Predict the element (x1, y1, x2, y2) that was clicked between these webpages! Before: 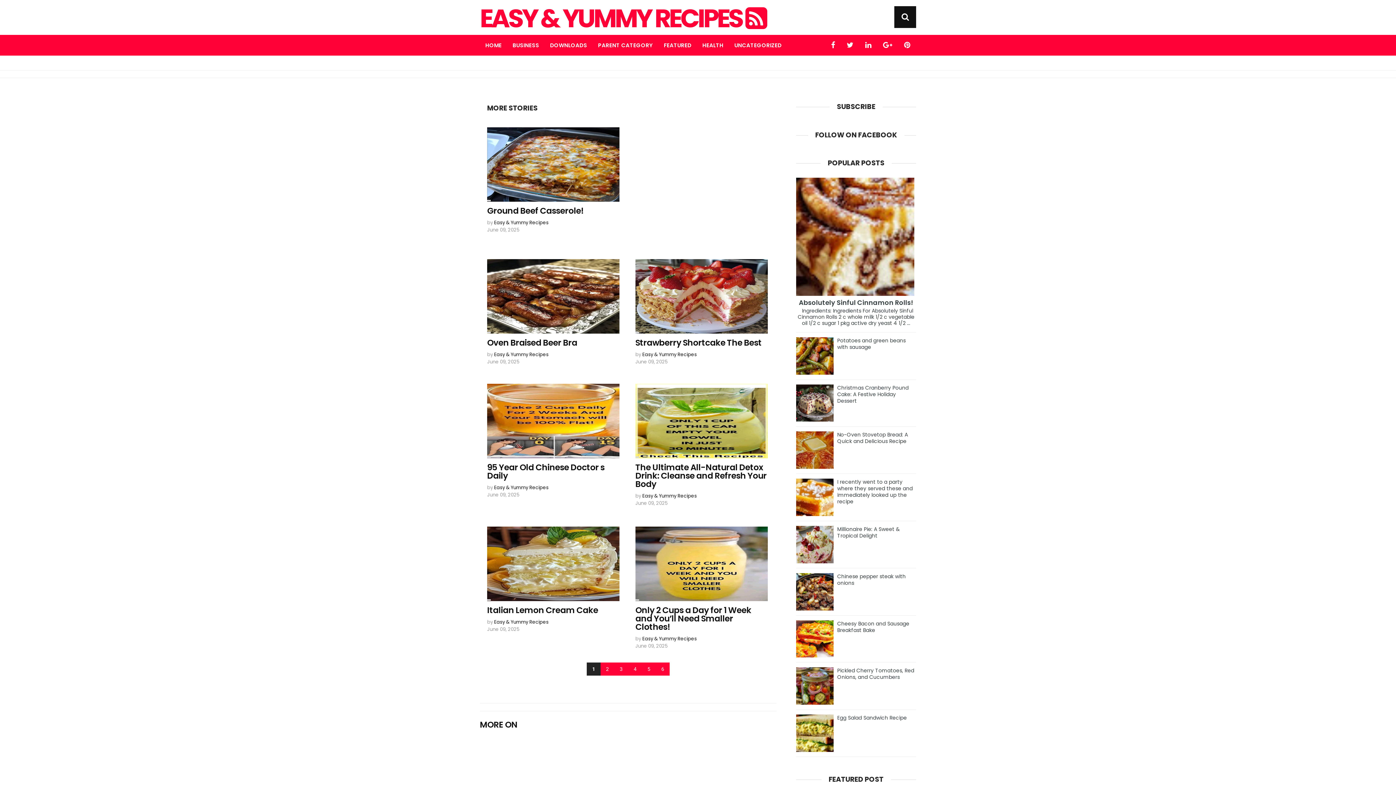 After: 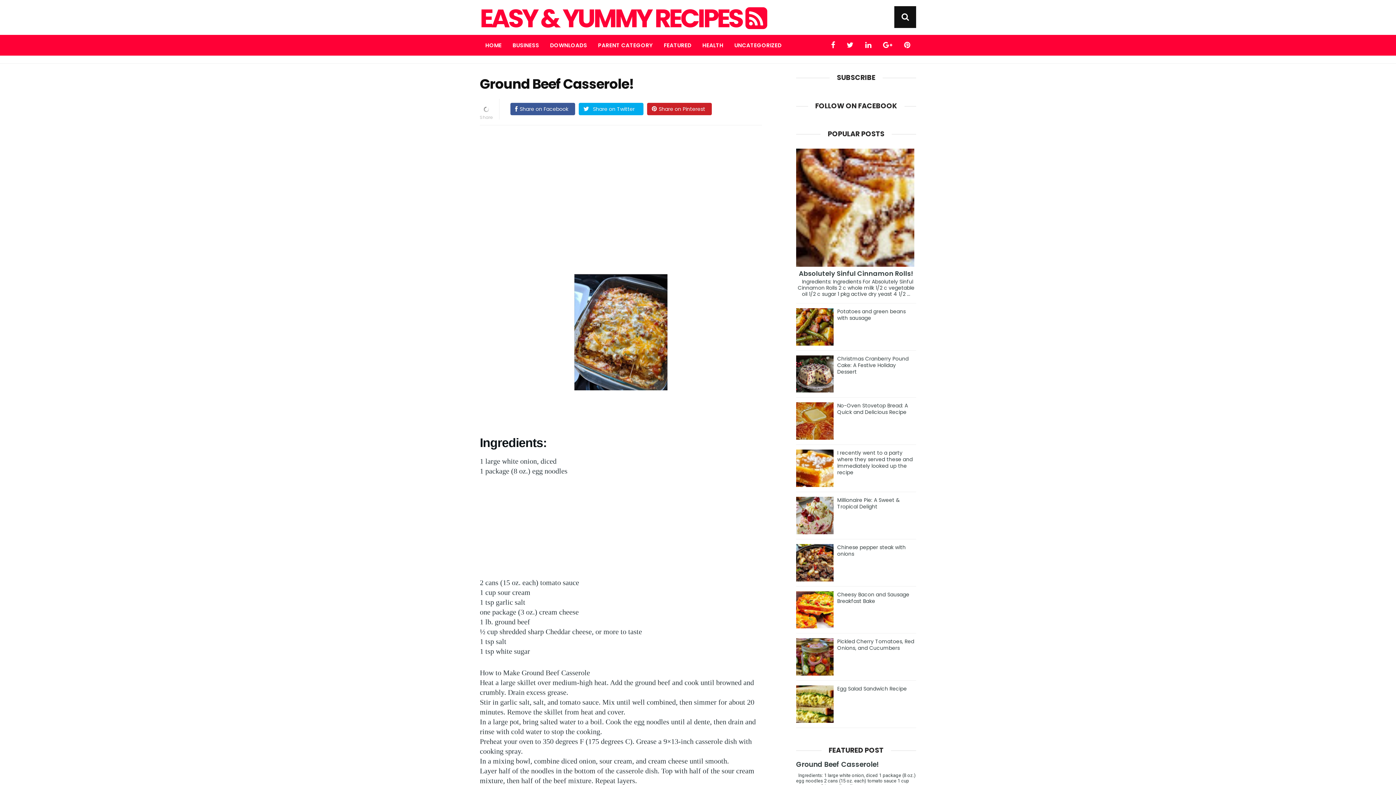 Action: bbox: (487, 127, 619, 202)